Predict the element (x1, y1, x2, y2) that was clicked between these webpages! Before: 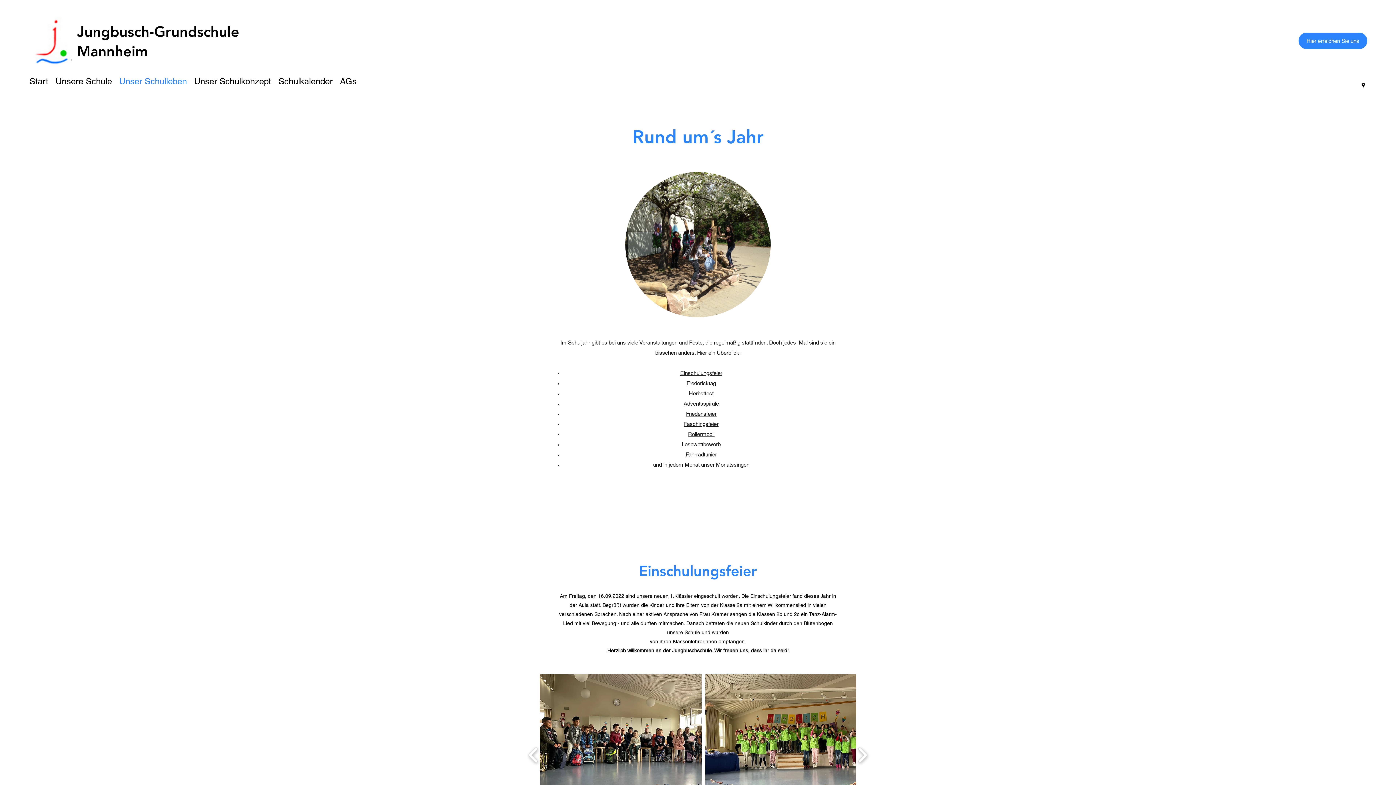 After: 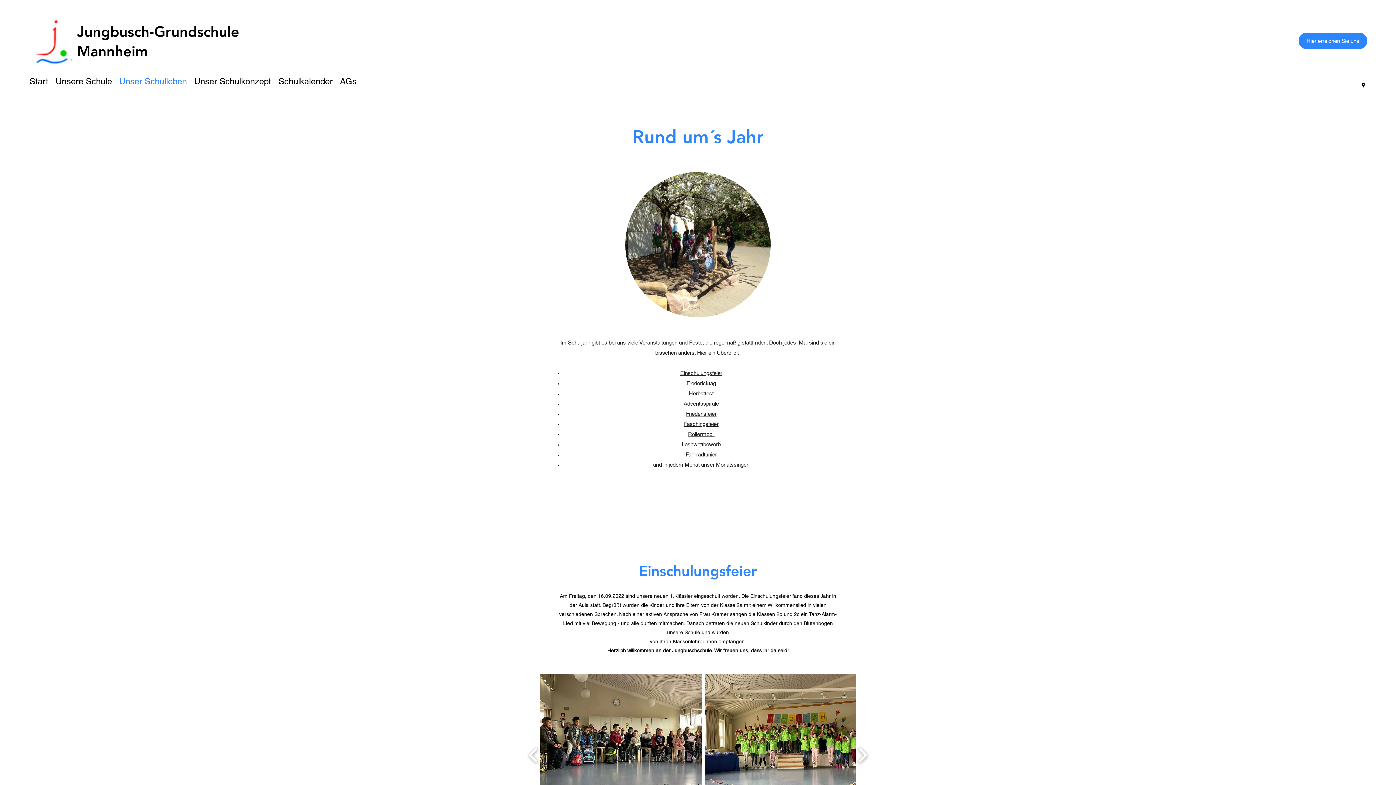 Action: label: Adventsspirale bbox: (683, 400, 719, 406)